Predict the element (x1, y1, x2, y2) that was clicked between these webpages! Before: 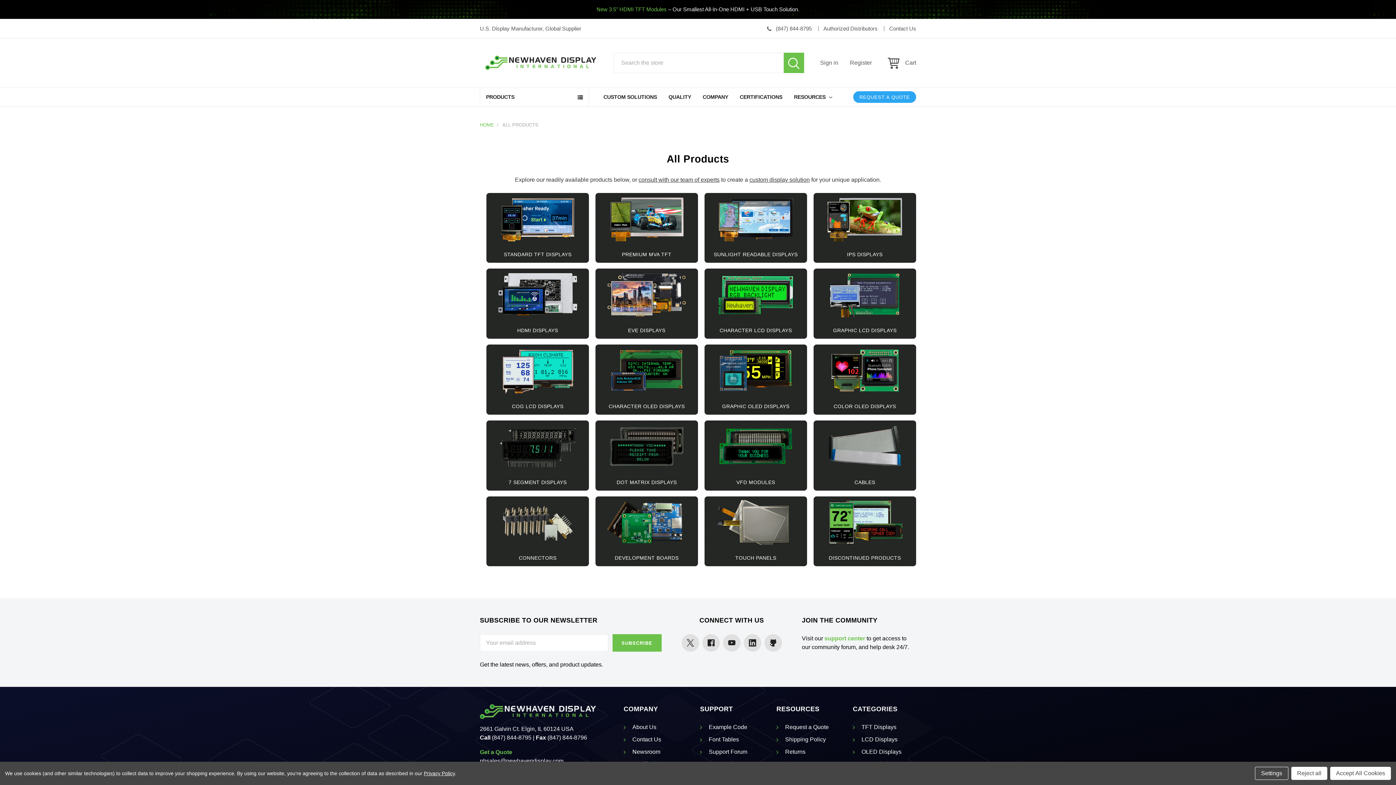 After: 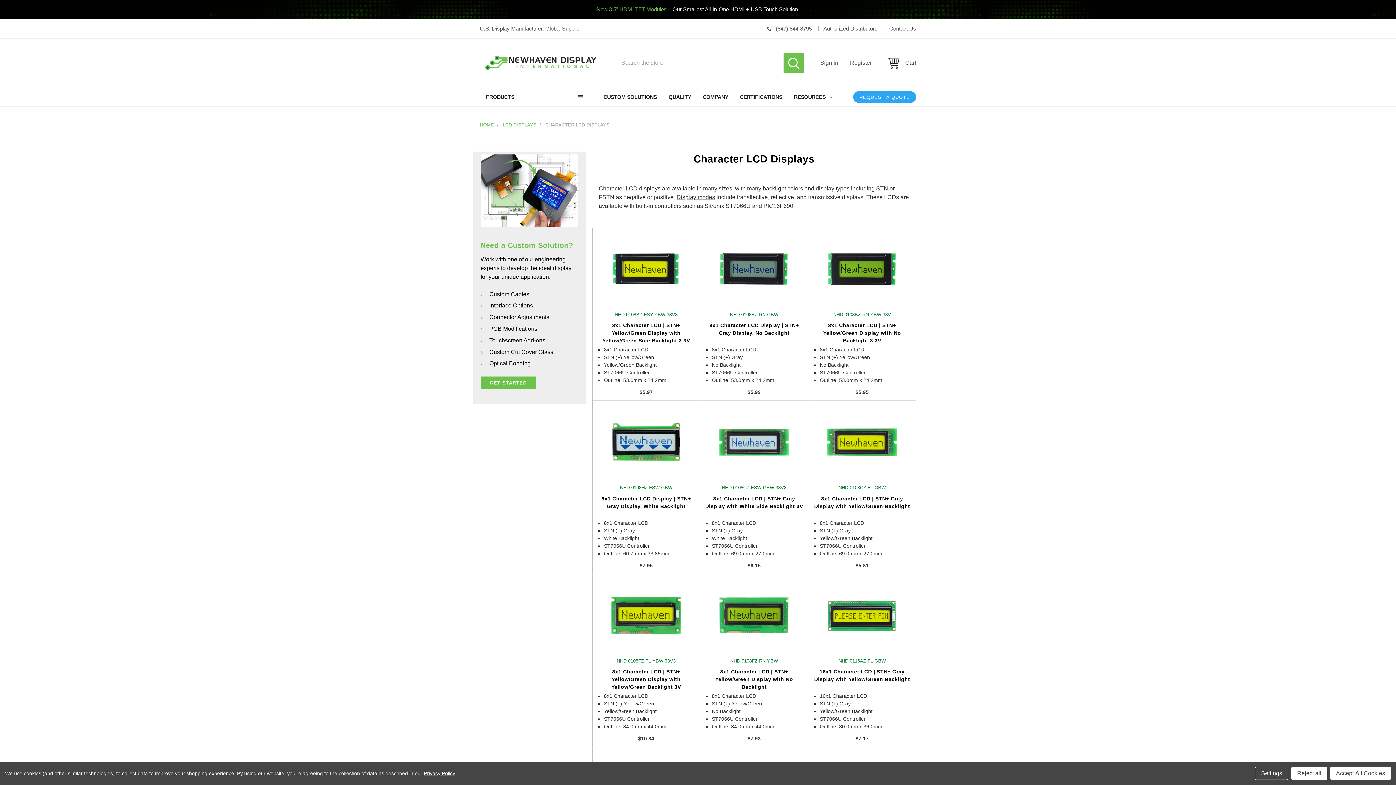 Action: bbox: (704, 268, 807, 321)